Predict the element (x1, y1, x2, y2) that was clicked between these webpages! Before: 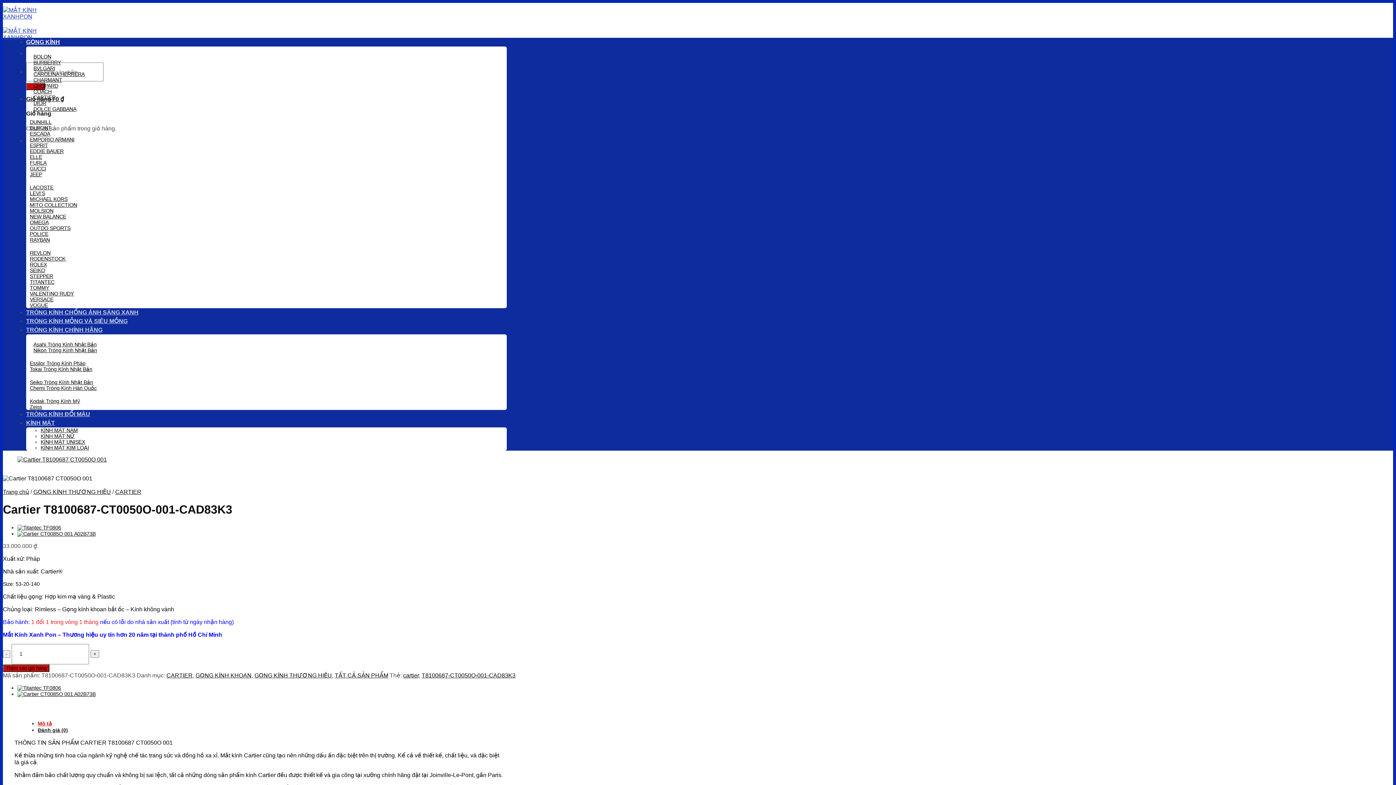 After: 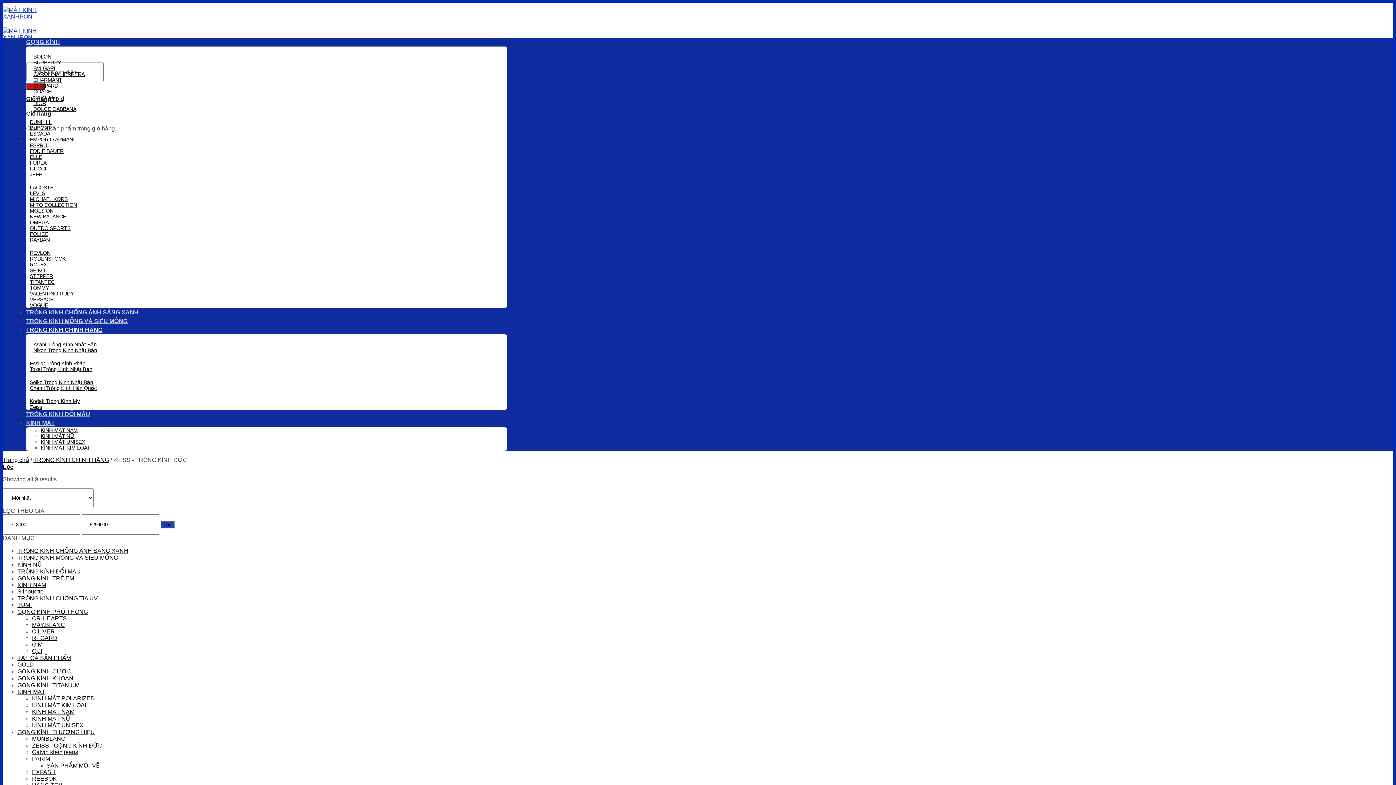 Action: bbox: (29, 404, 42, 410) label: Zeiss